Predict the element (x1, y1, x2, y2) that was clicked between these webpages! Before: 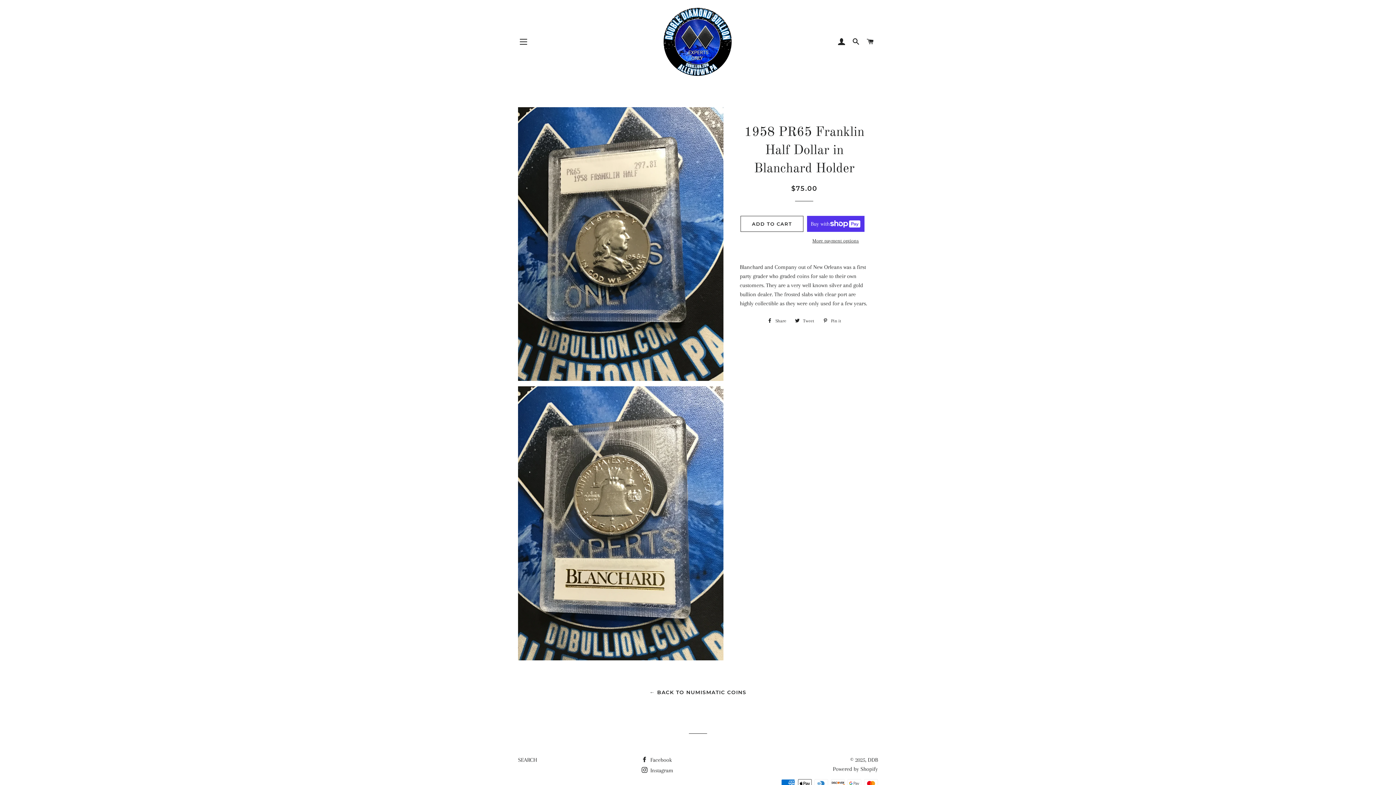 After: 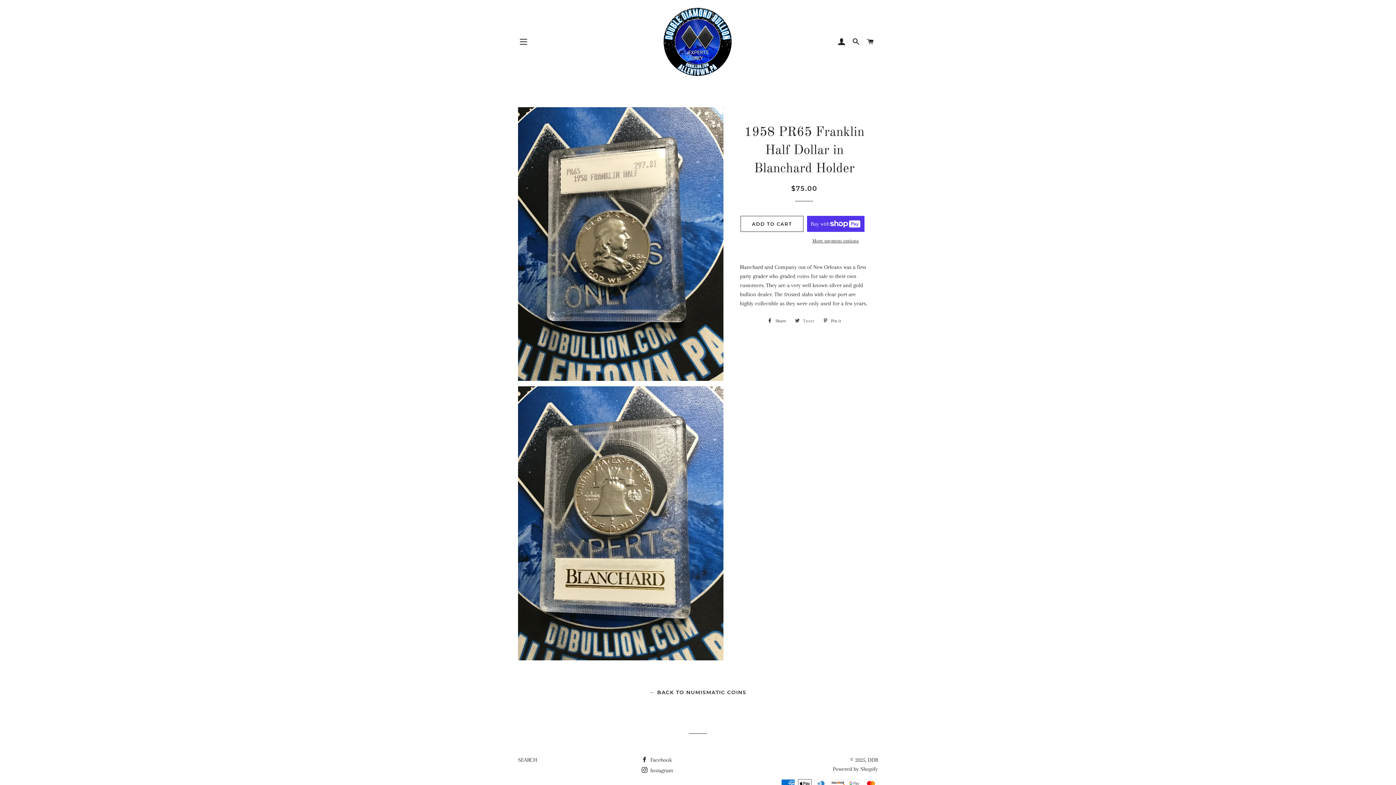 Action: bbox: (791, 315, 818, 326) label:  Tweet
Tweet on Twitter